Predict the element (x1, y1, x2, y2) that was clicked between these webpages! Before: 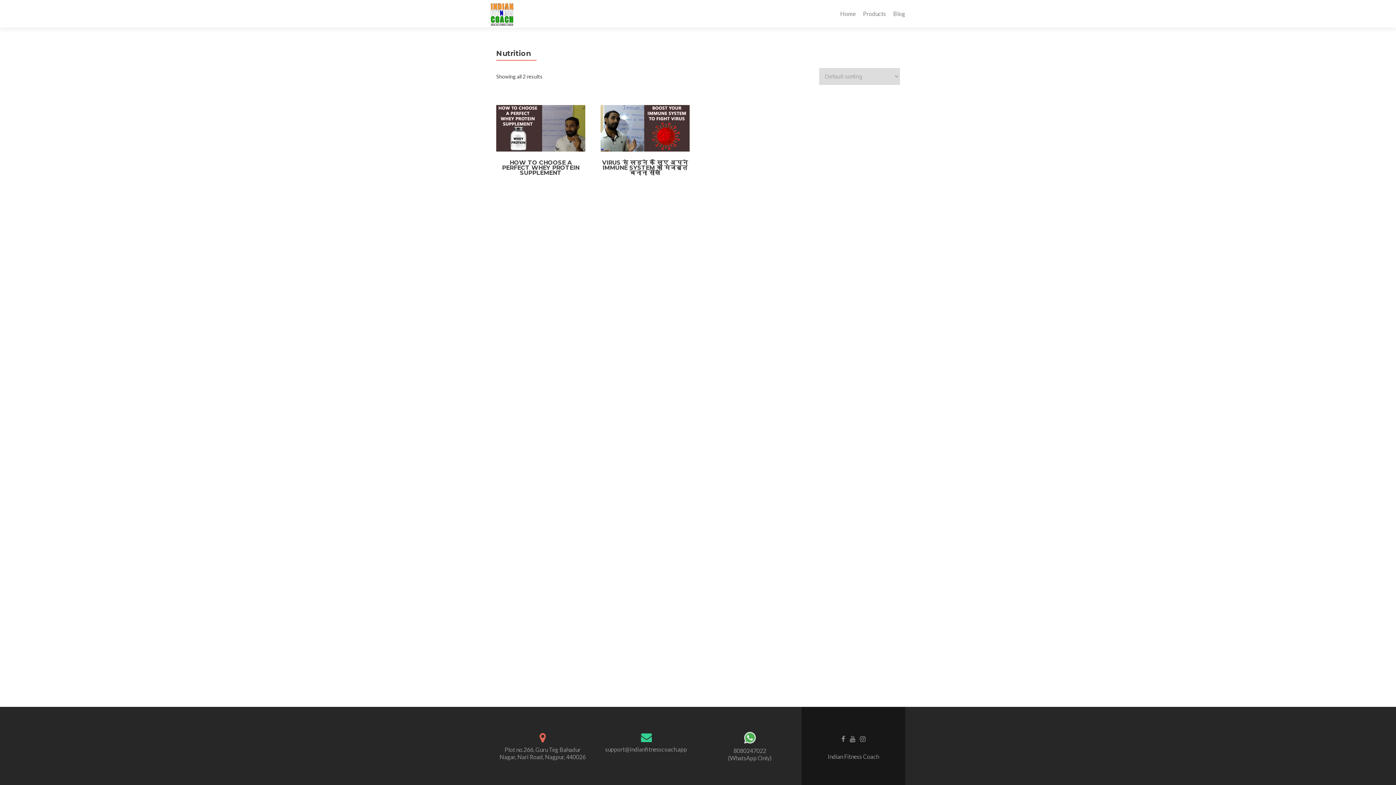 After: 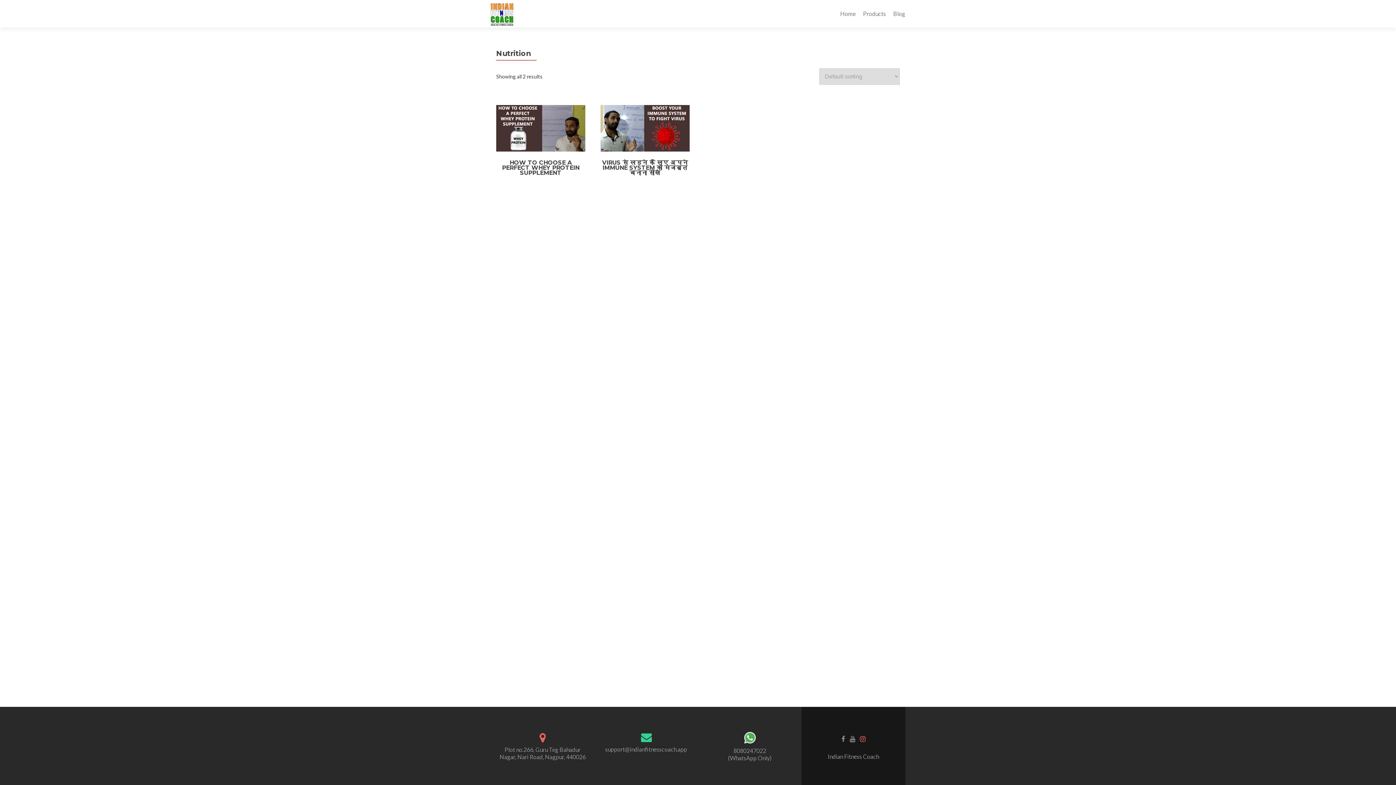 Action: bbox: (860, 734, 865, 742)